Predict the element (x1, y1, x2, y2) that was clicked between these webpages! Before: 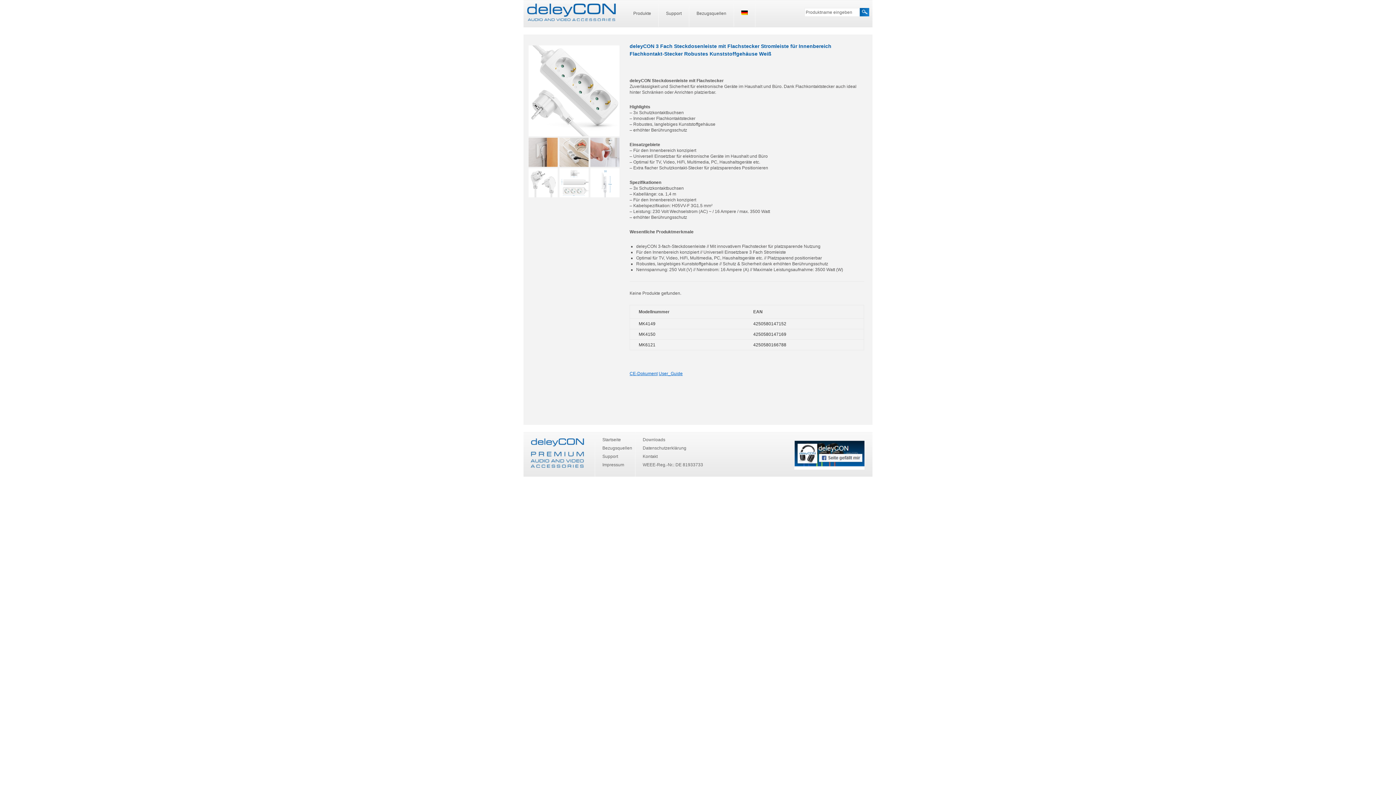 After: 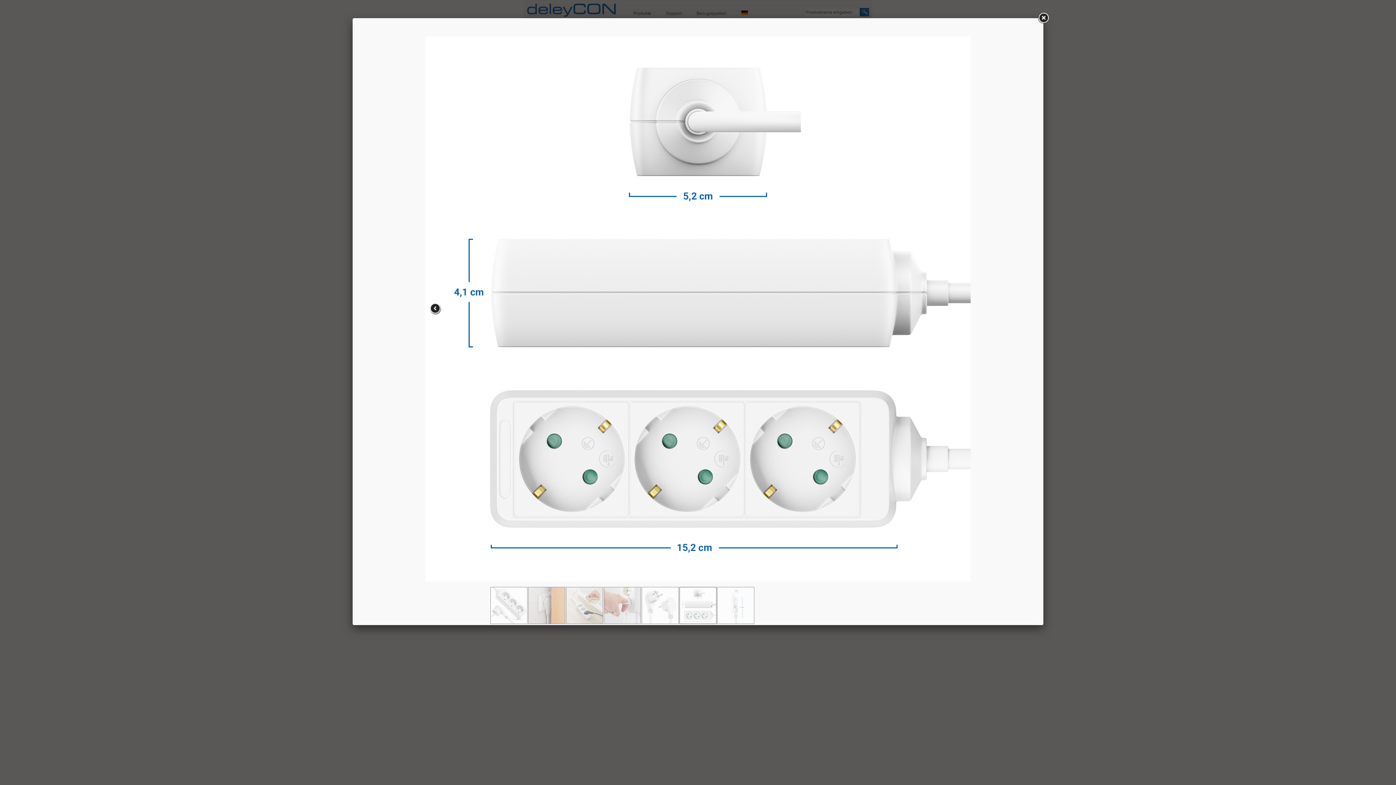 Action: bbox: (559, 193, 588, 198)